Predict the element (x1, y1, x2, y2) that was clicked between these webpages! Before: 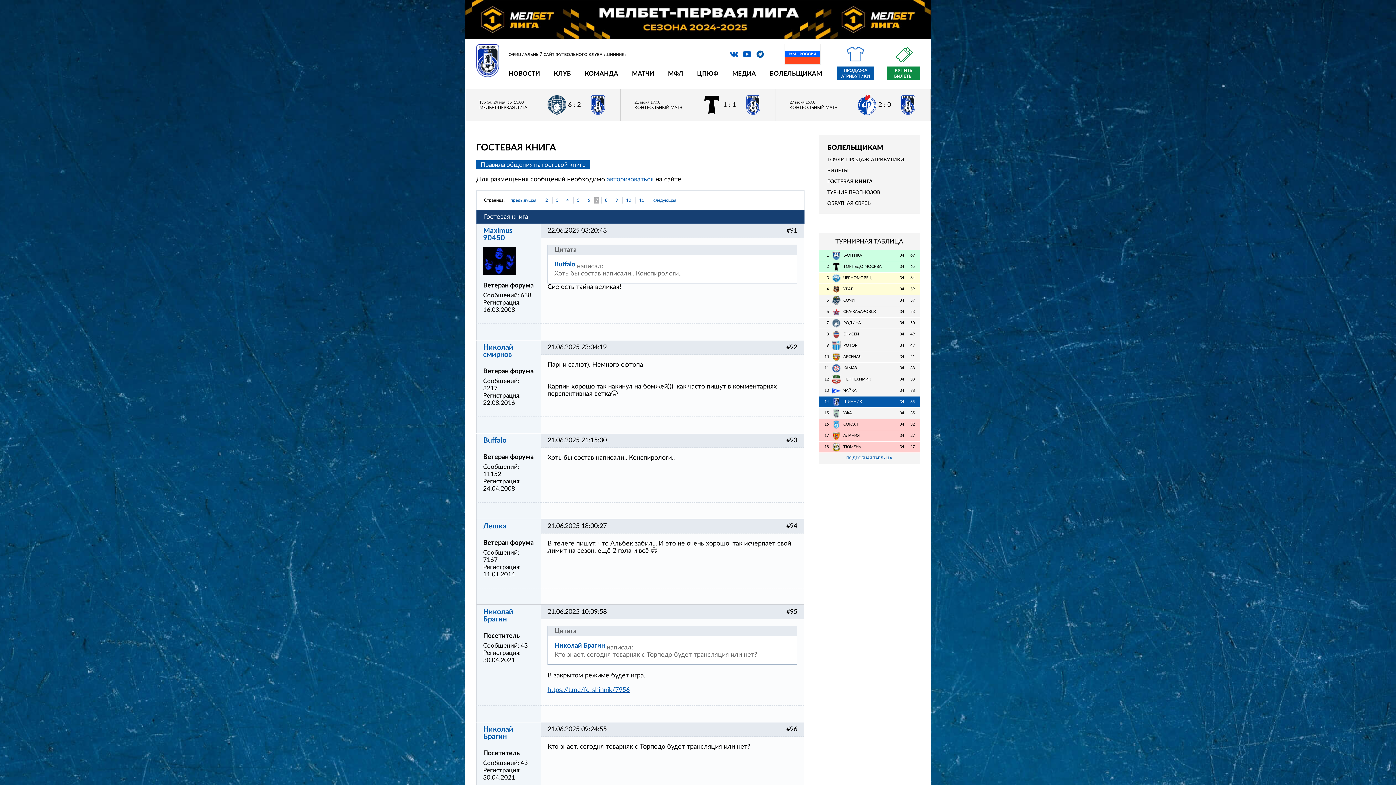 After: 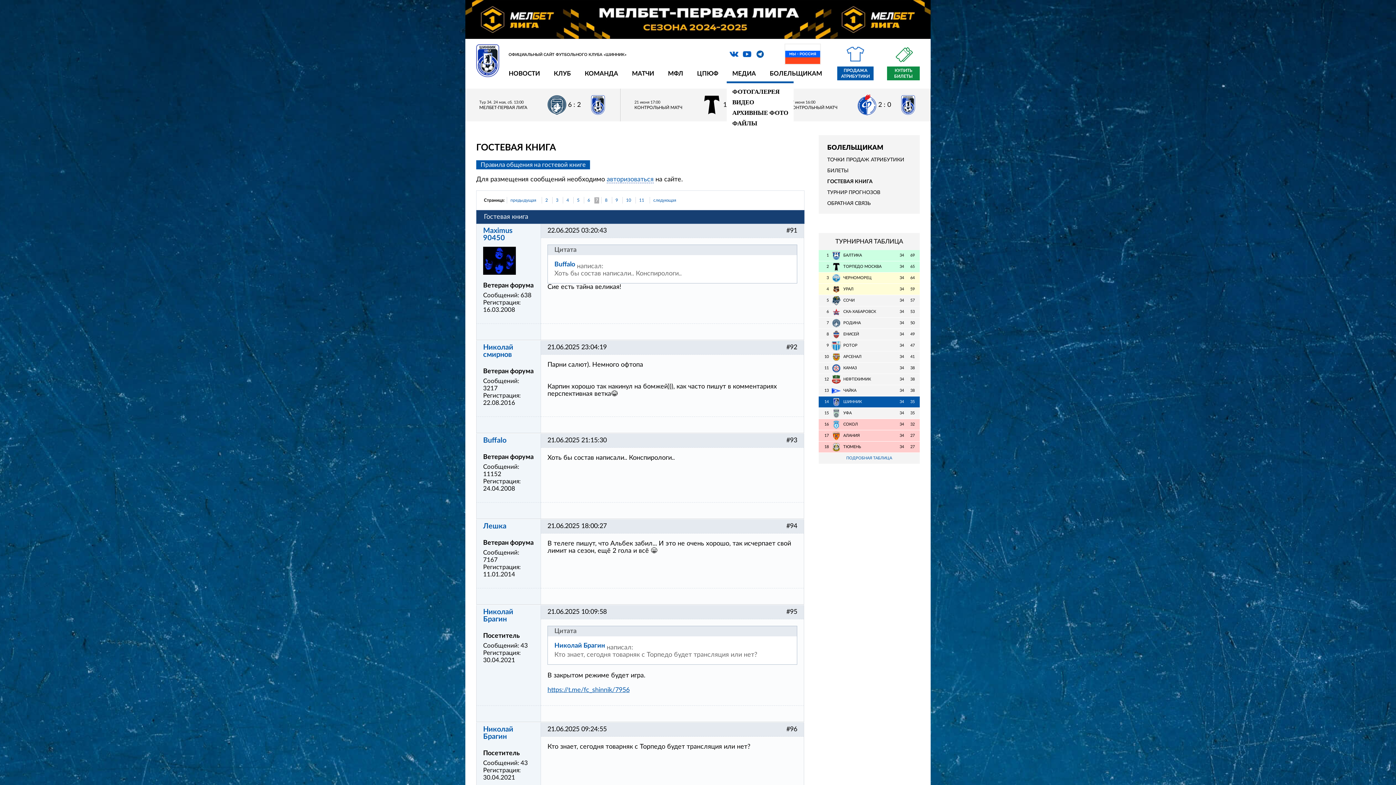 Action: bbox: (727, 69, 761, 83) label: МЕДИА